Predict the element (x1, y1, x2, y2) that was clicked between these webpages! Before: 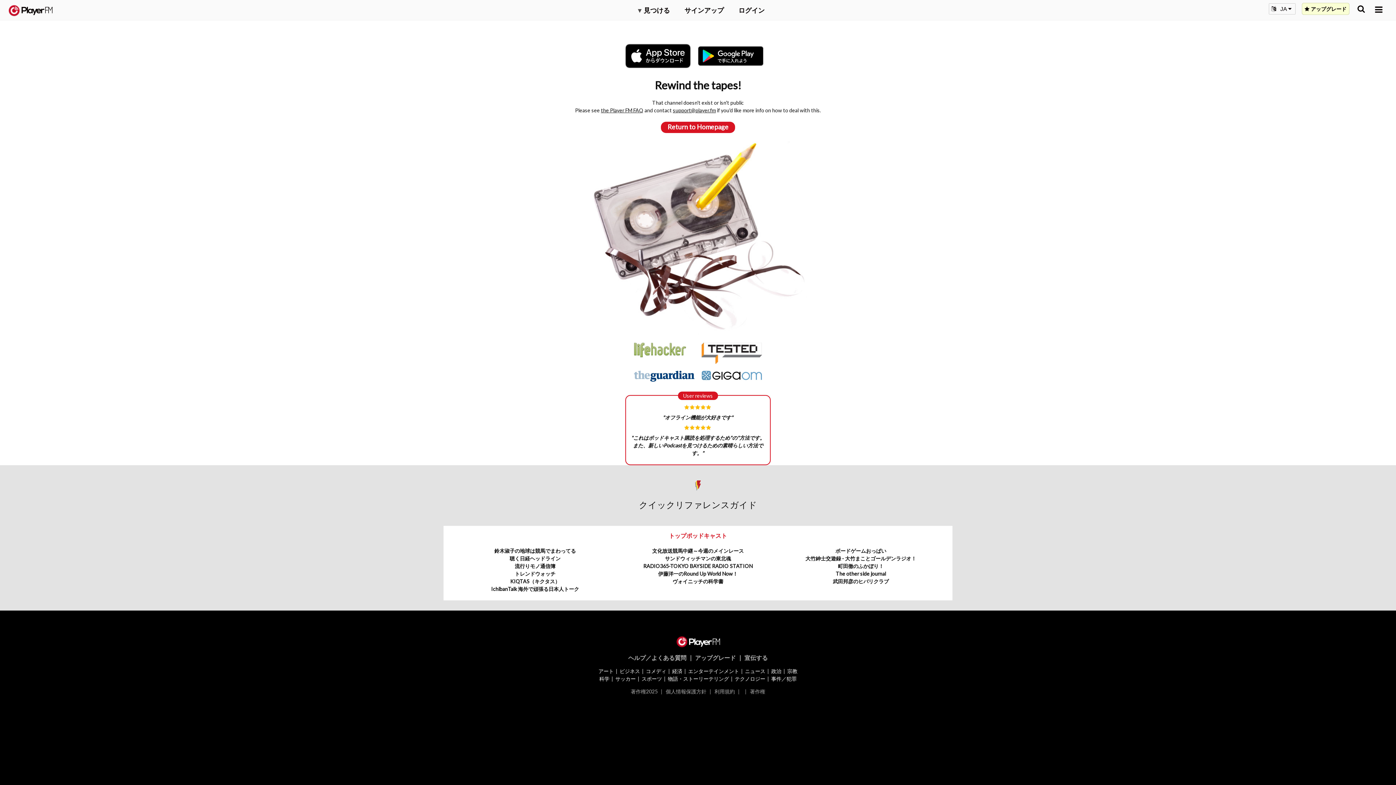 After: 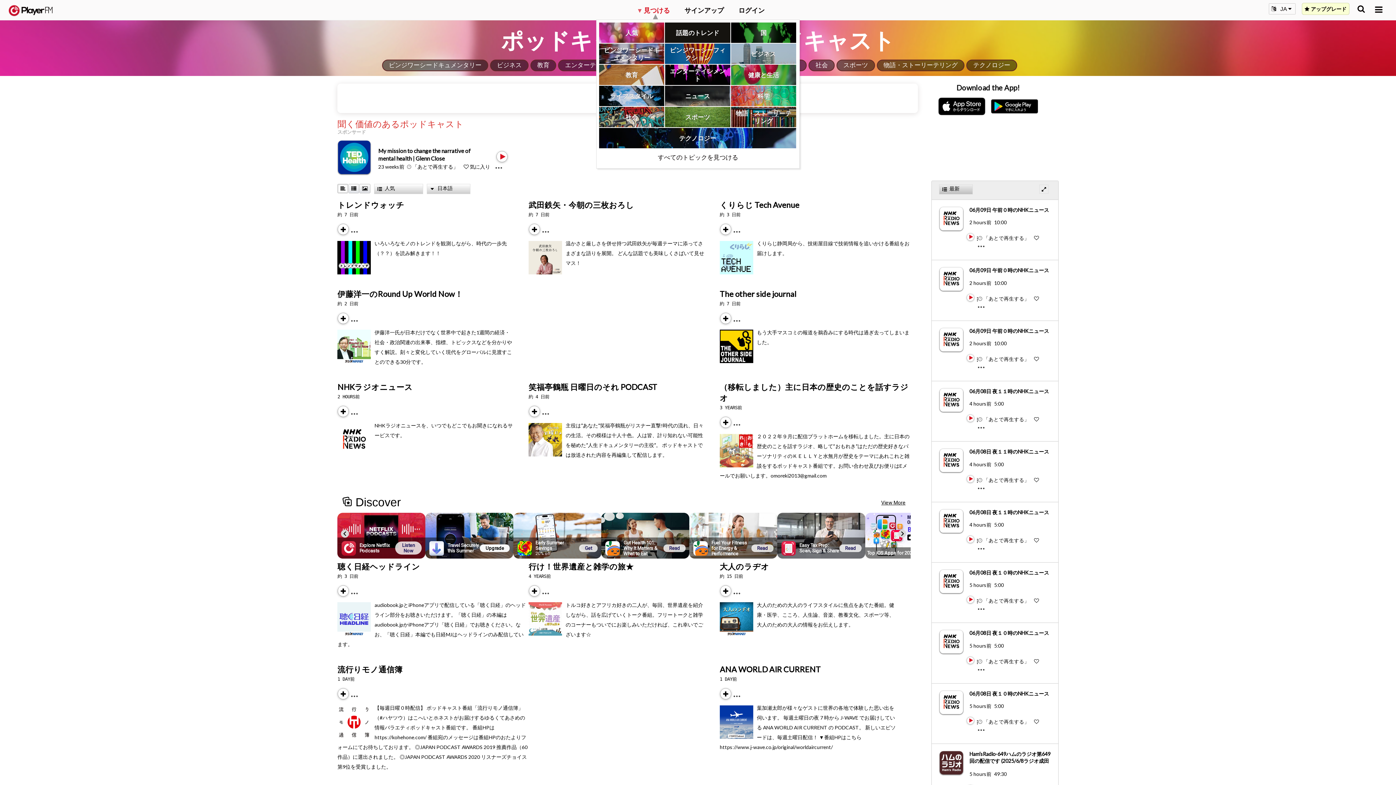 Action: bbox: (638, 5, 670, 14) label: ▾ 見つける